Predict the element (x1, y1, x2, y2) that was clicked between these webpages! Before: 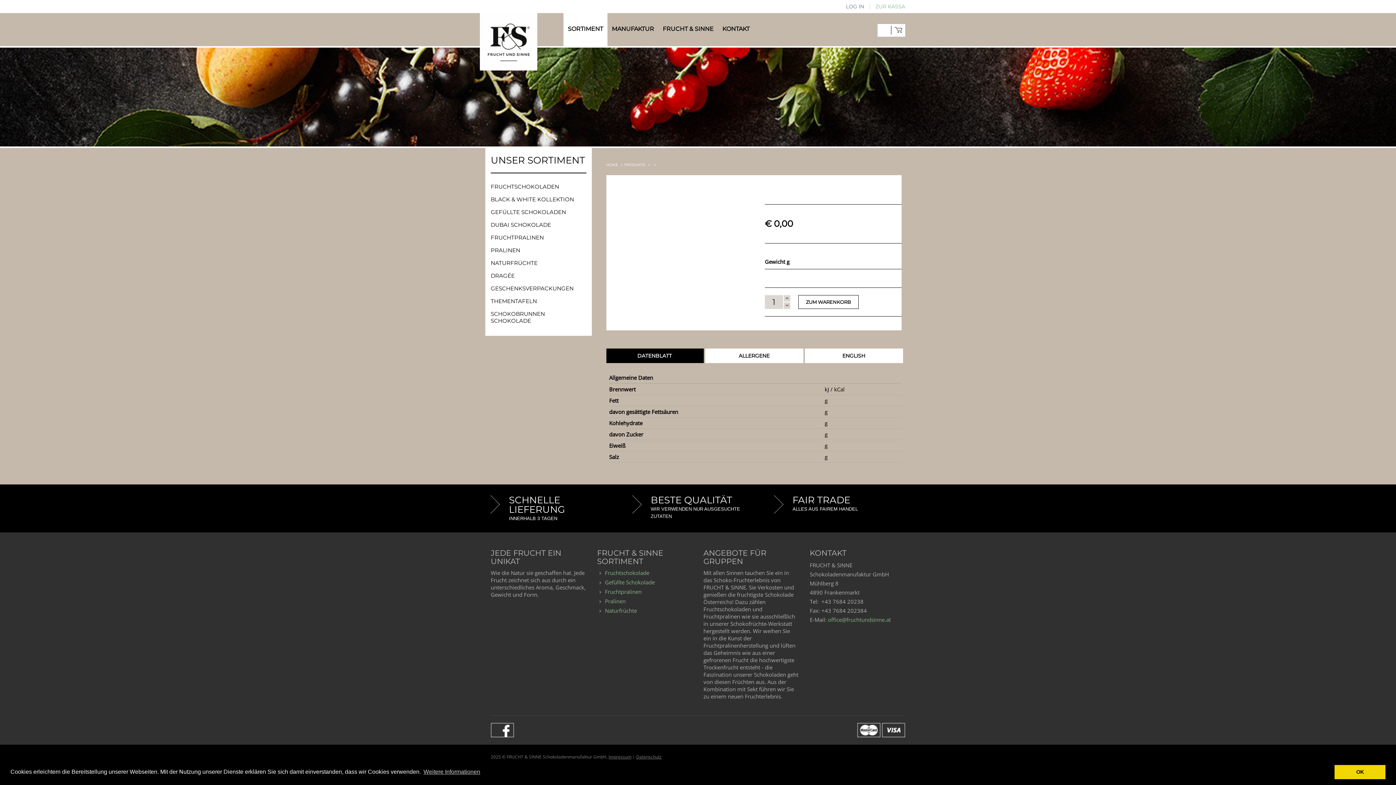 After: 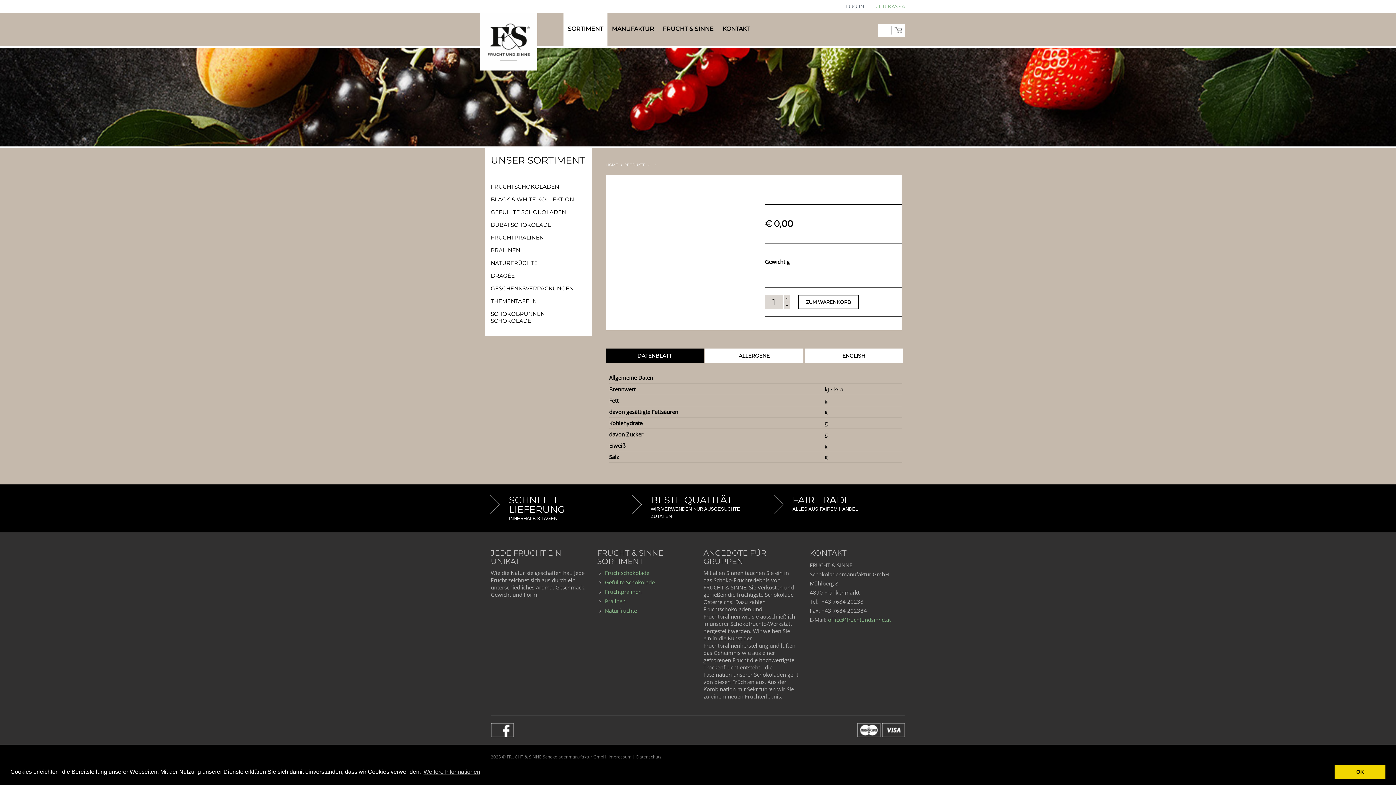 Action: bbox: (624, 162, 645, 167) label: PRODUKTE